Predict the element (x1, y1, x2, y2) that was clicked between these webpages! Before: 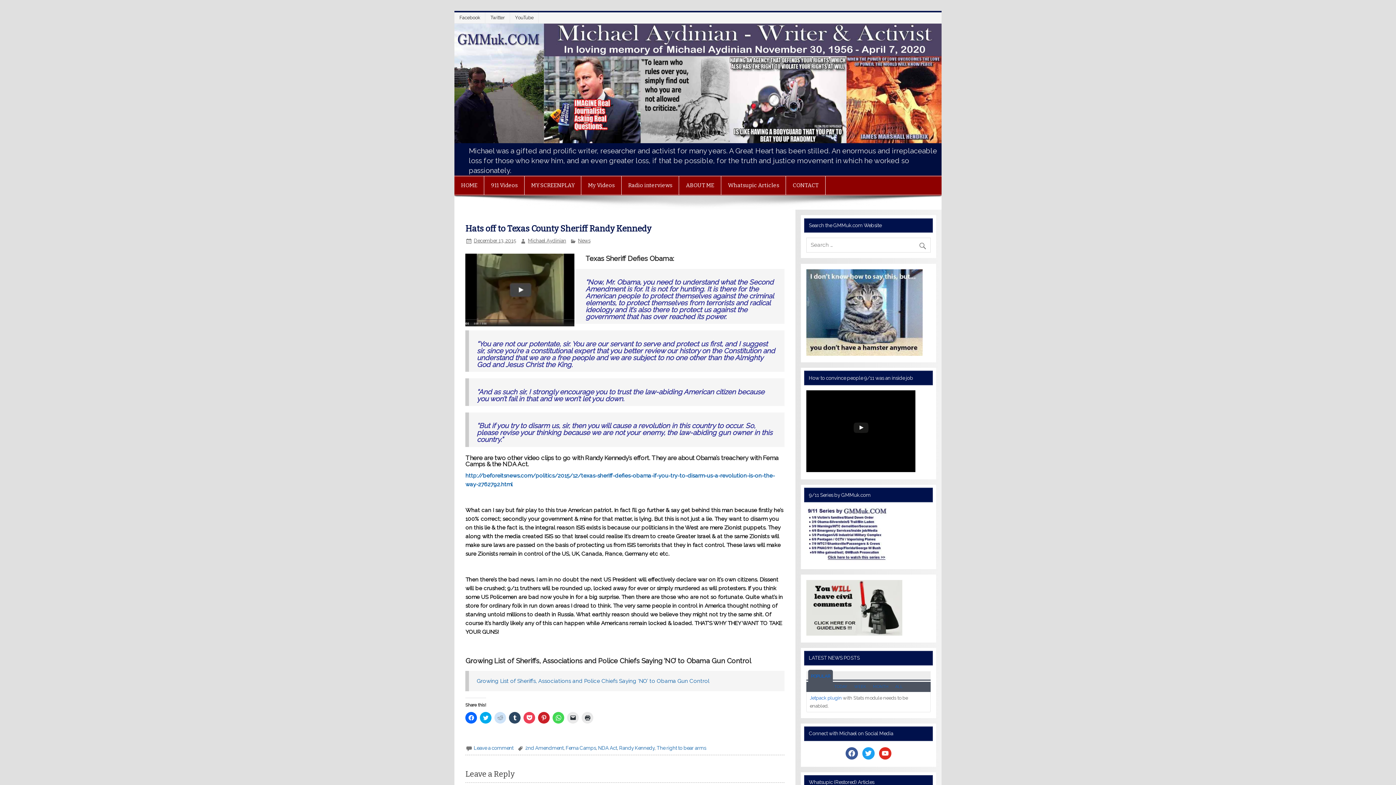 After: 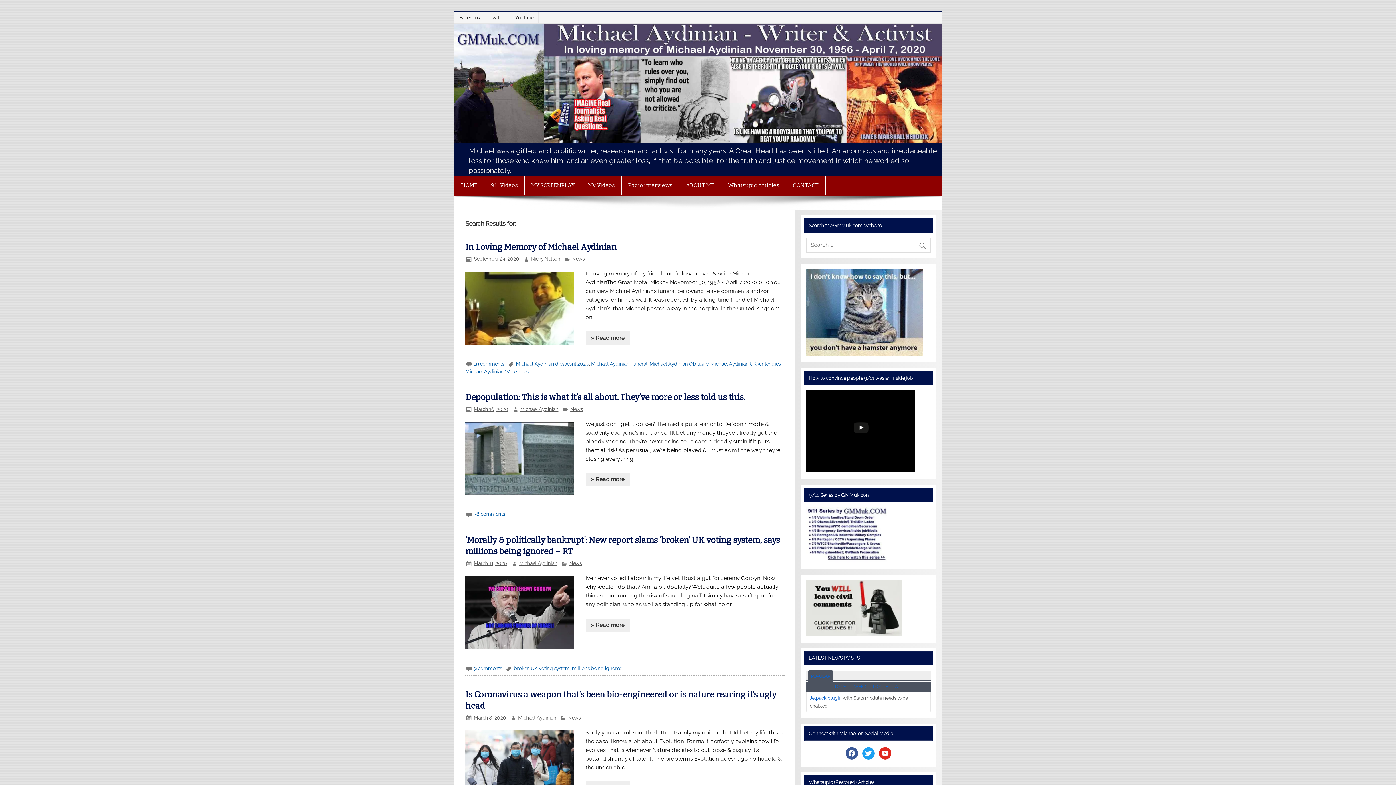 Action: bbox: (918, 237, 930, 250)